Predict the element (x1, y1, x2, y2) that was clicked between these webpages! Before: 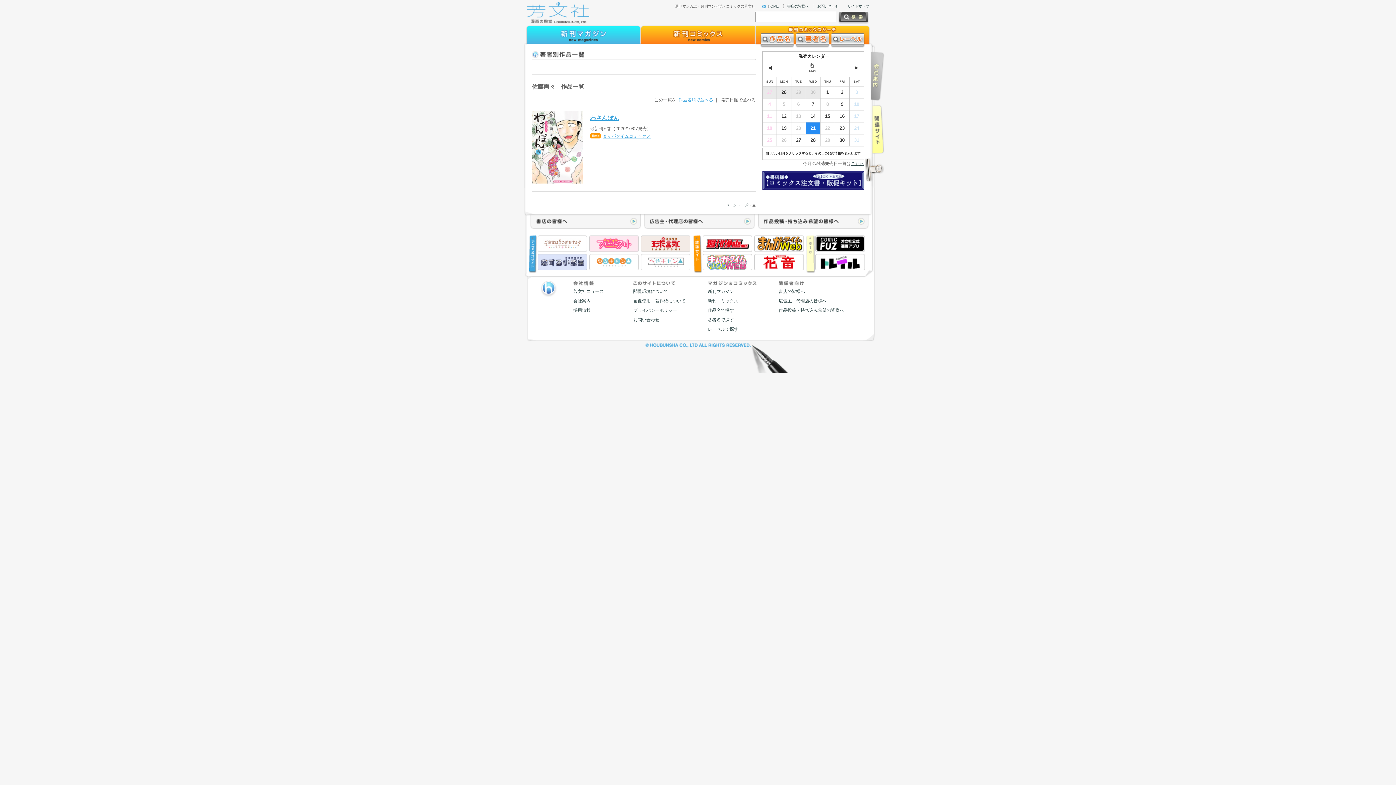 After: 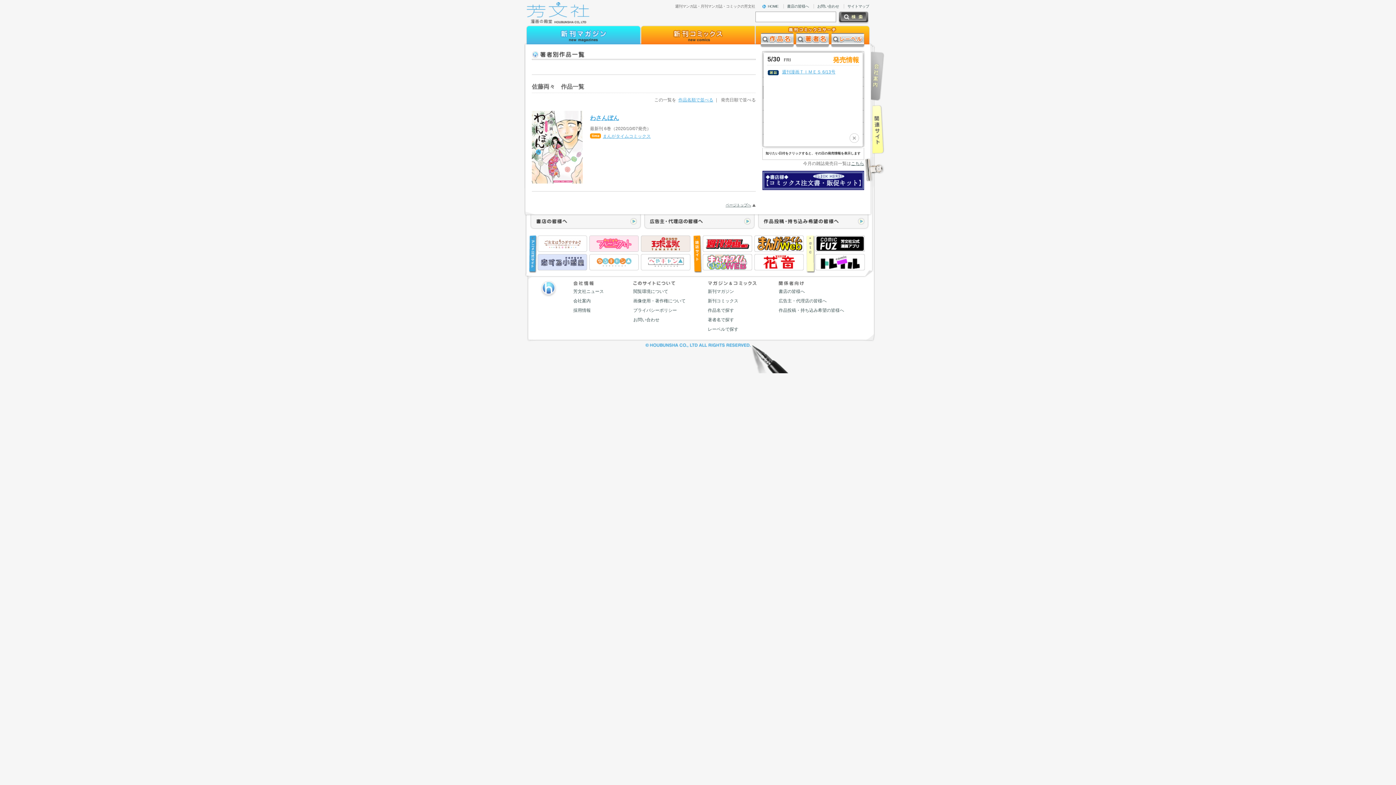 Action: label: 30 bbox: (835, 134, 849, 146)